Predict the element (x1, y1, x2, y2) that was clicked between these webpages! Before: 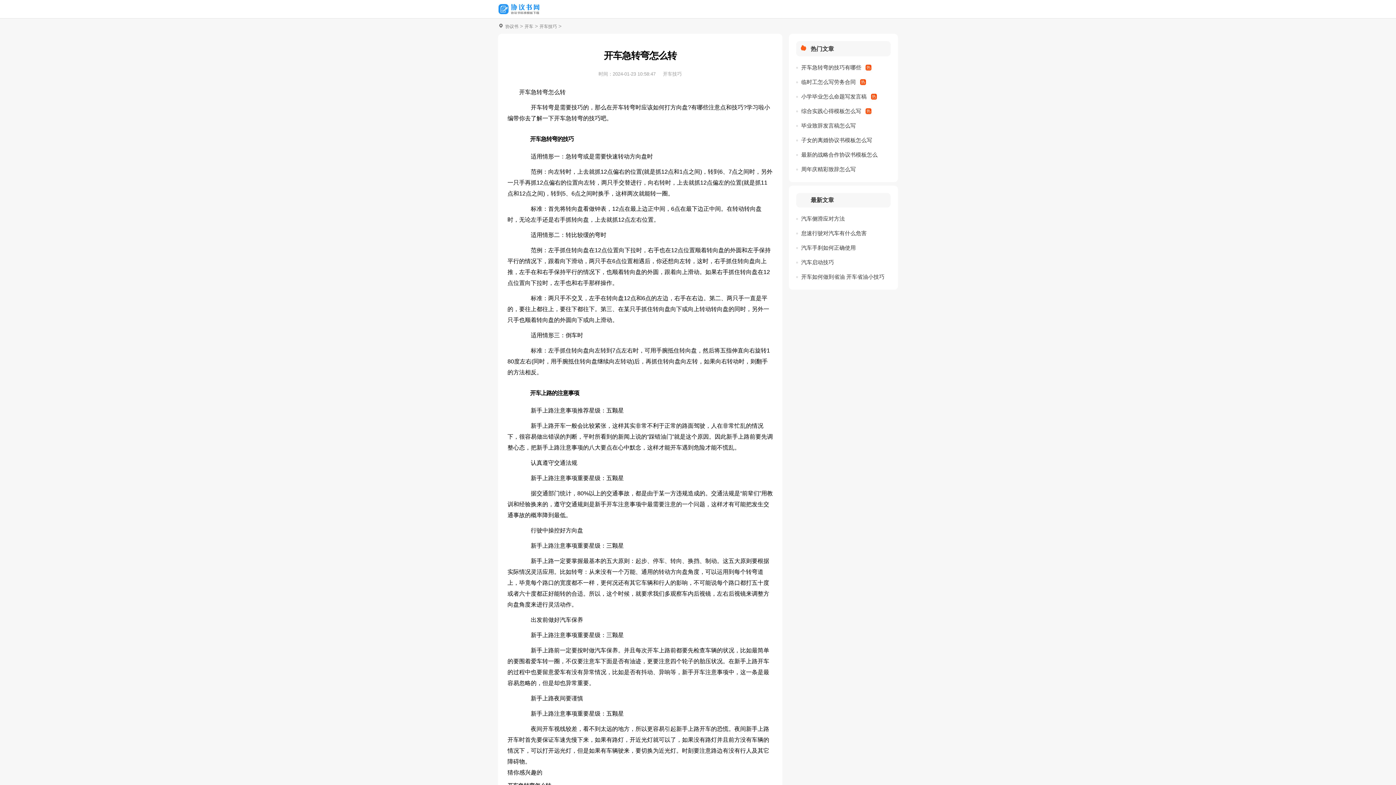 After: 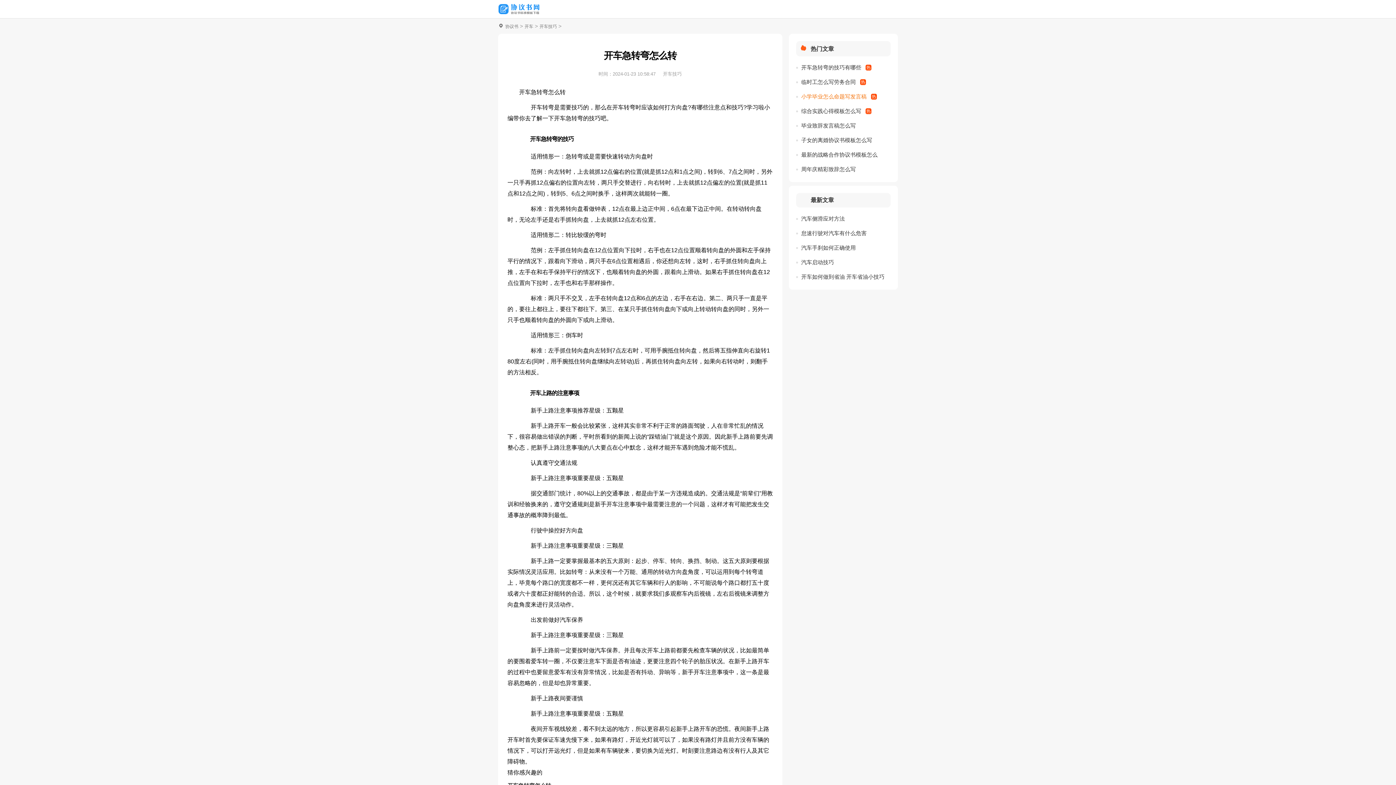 Action: bbox: (801, 91, 877, 102) label: 小学毕业怎么命题写发言稿